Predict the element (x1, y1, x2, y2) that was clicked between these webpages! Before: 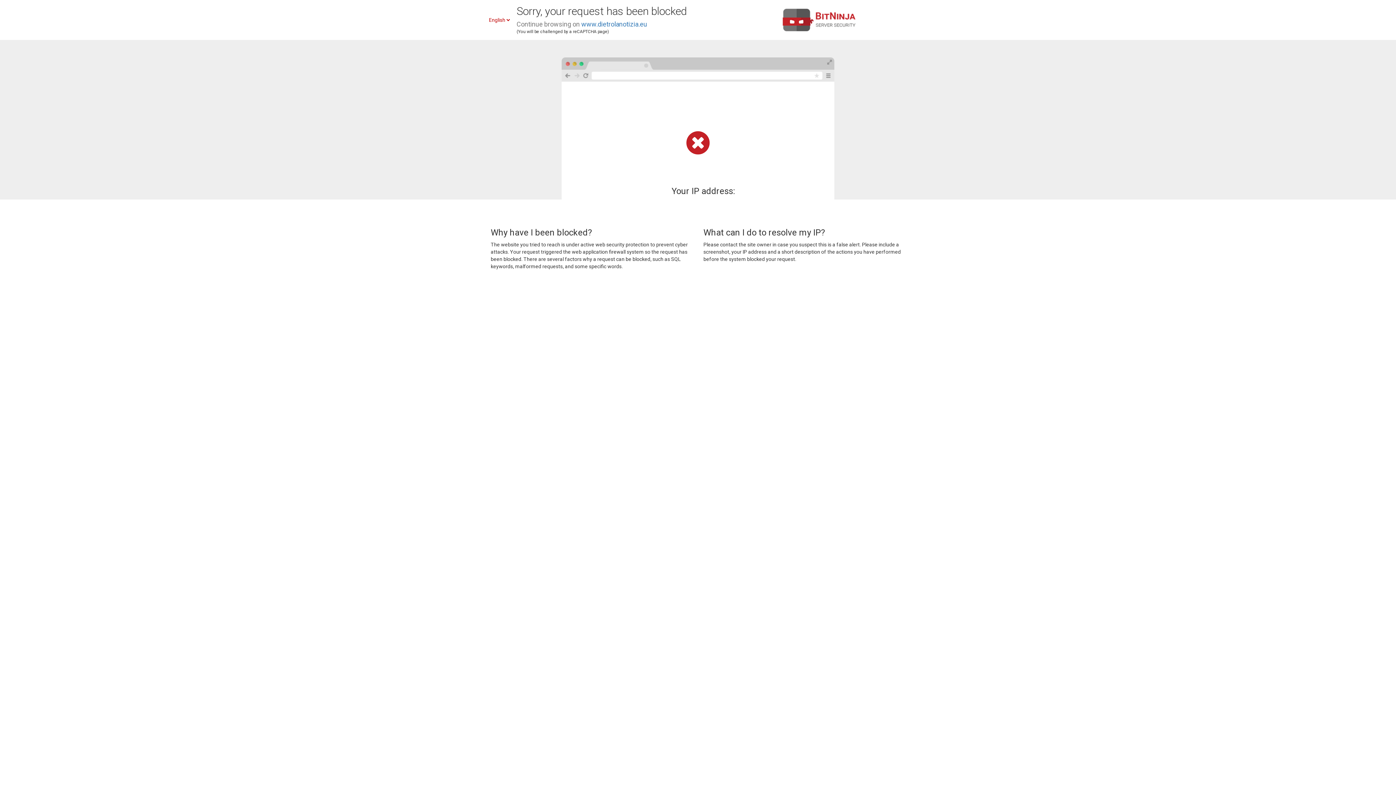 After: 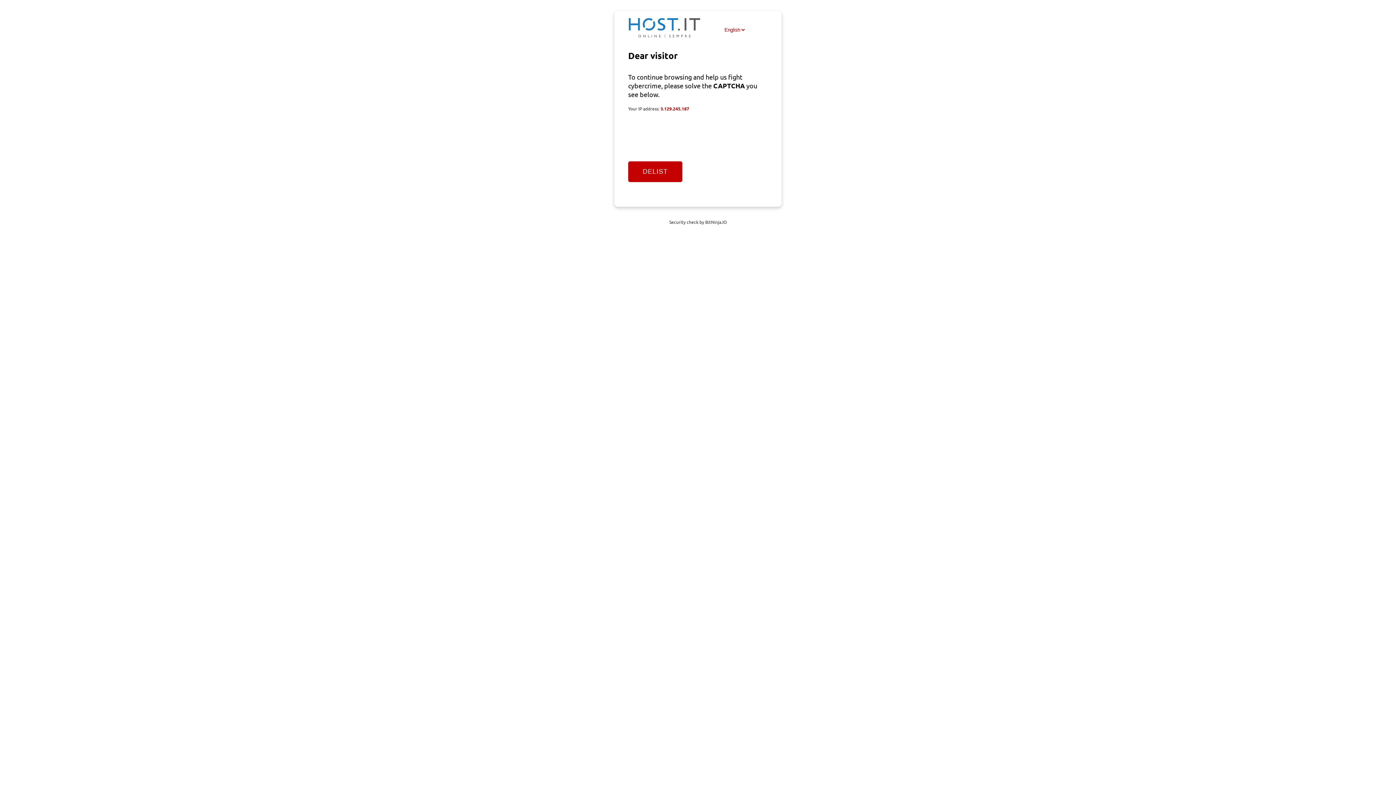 Action: bbox: (581, 20, 647, 28) label: www.dietrolanotizia.eu